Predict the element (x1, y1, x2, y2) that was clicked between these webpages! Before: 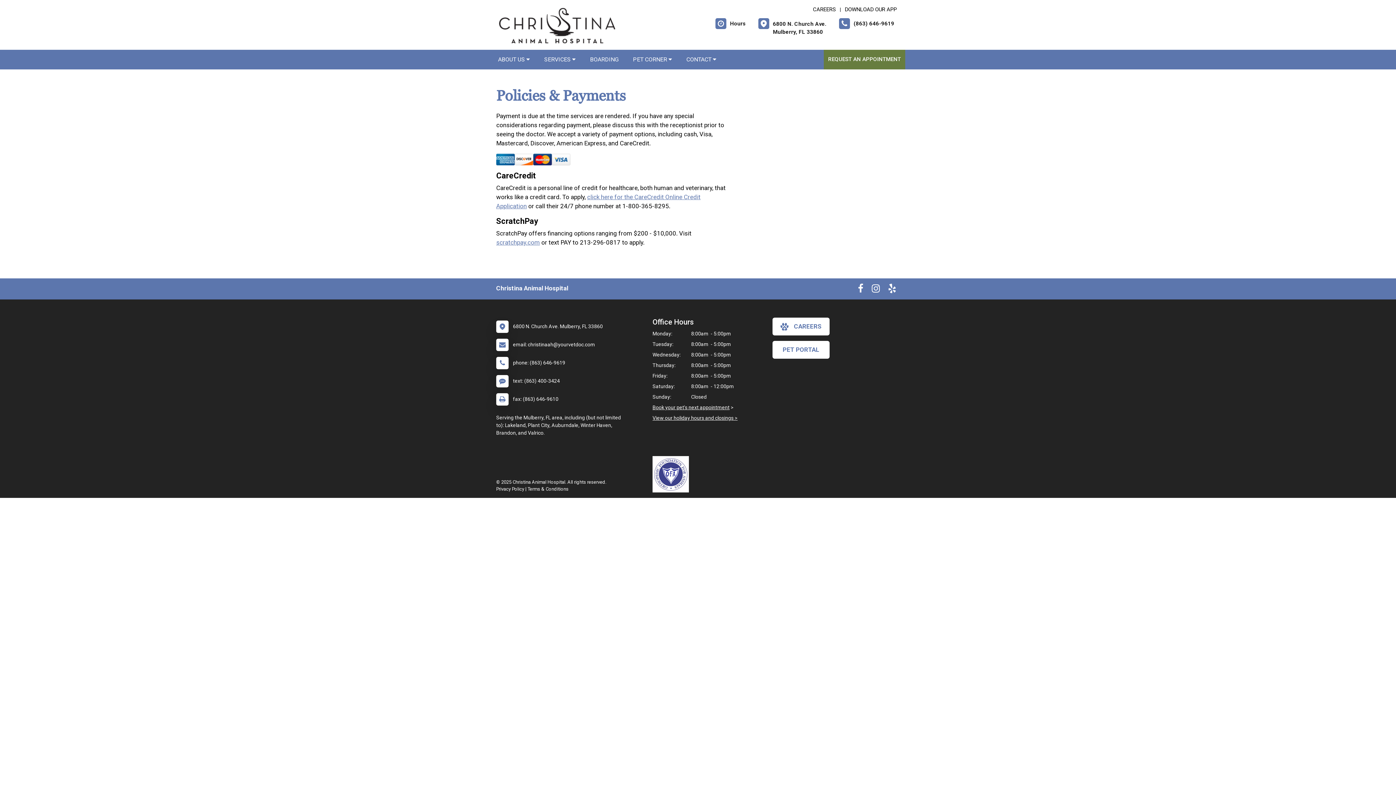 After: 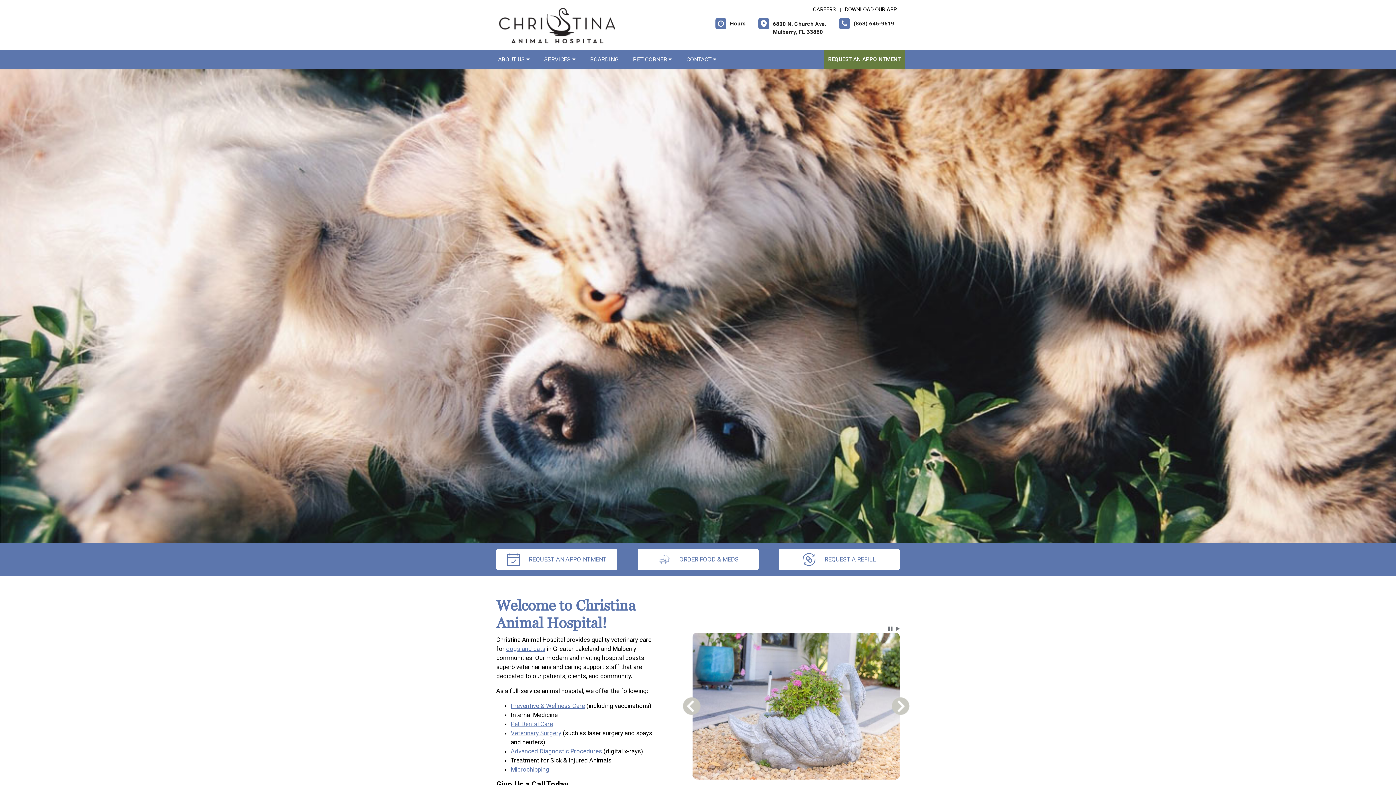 Action: bbox: (496, 22, 618, 28)